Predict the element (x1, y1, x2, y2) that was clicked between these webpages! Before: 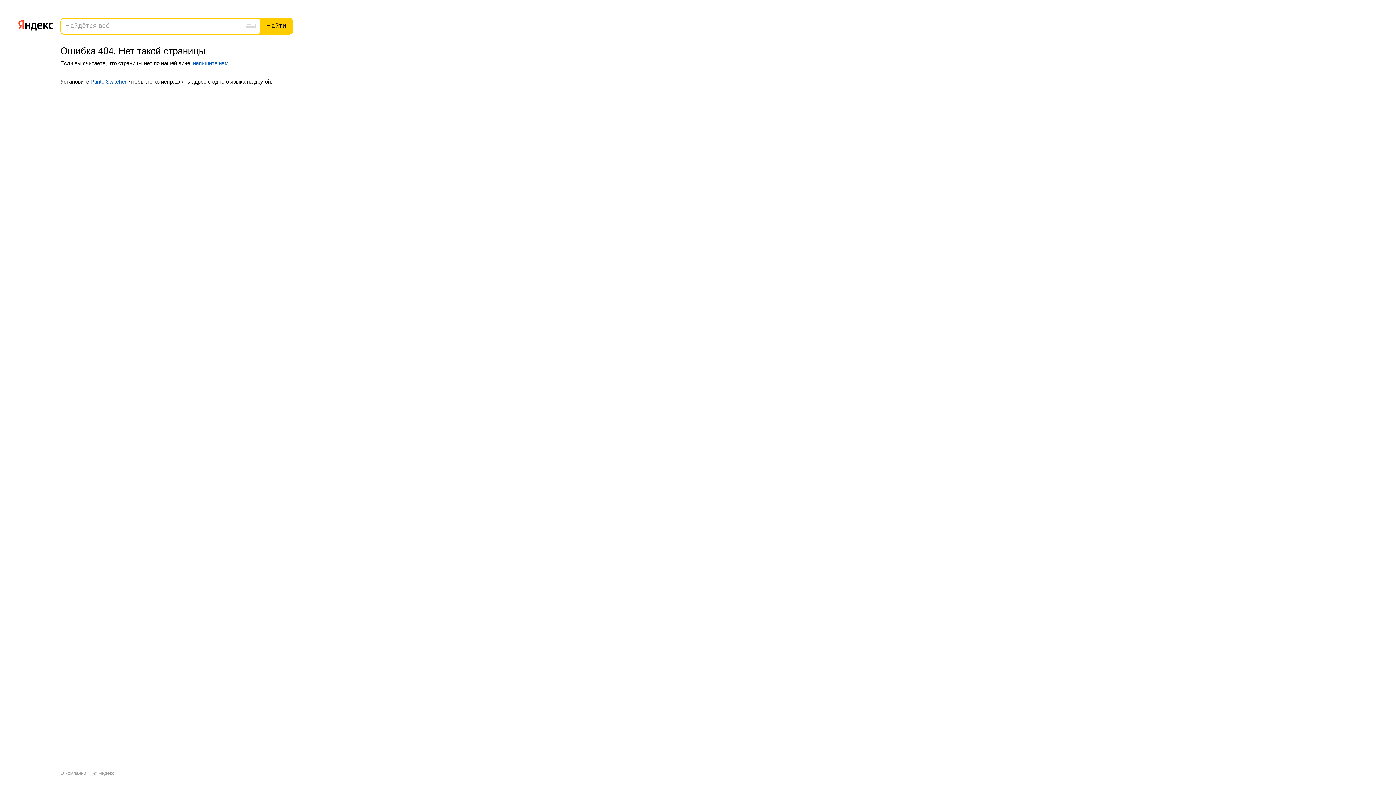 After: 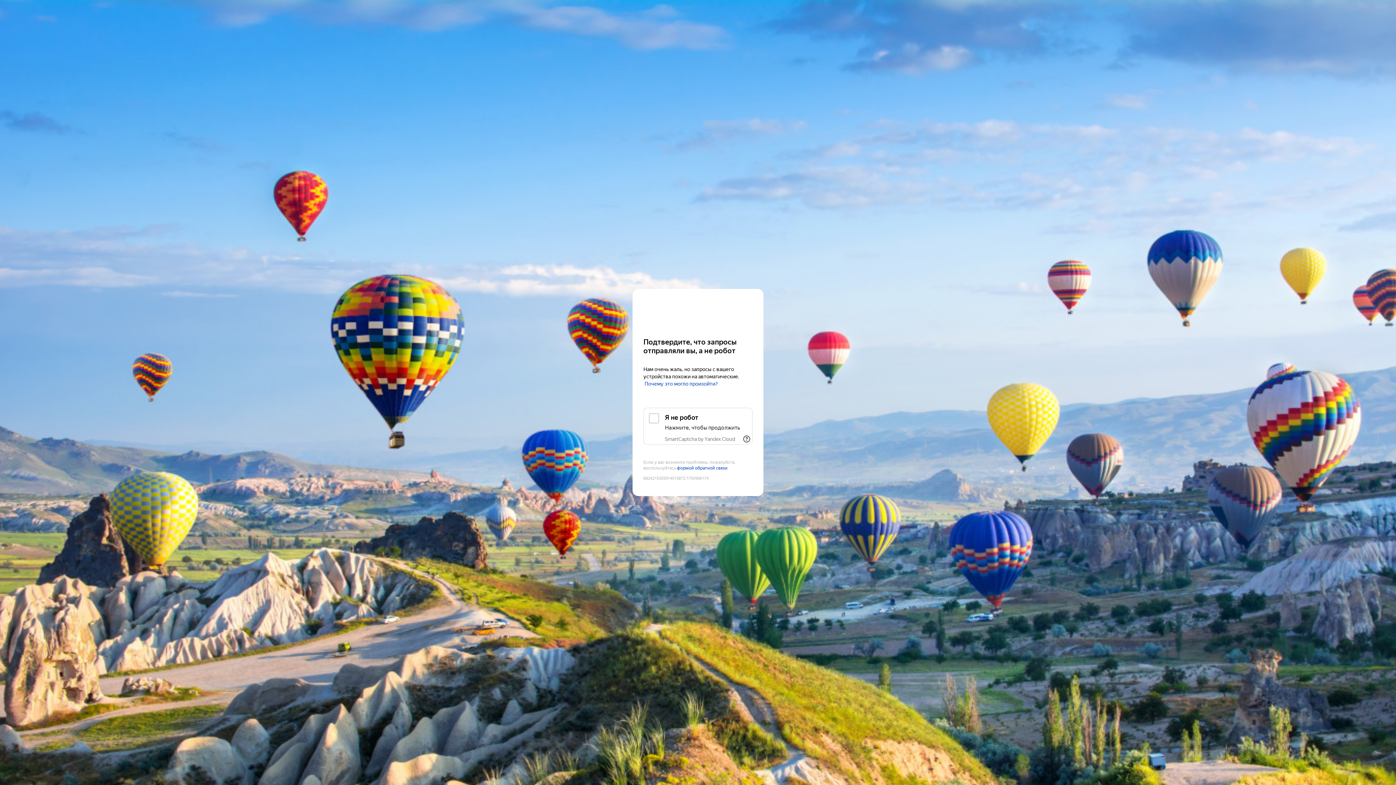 Action: label: напишите нам bbox: (193, 59, 228, 66)